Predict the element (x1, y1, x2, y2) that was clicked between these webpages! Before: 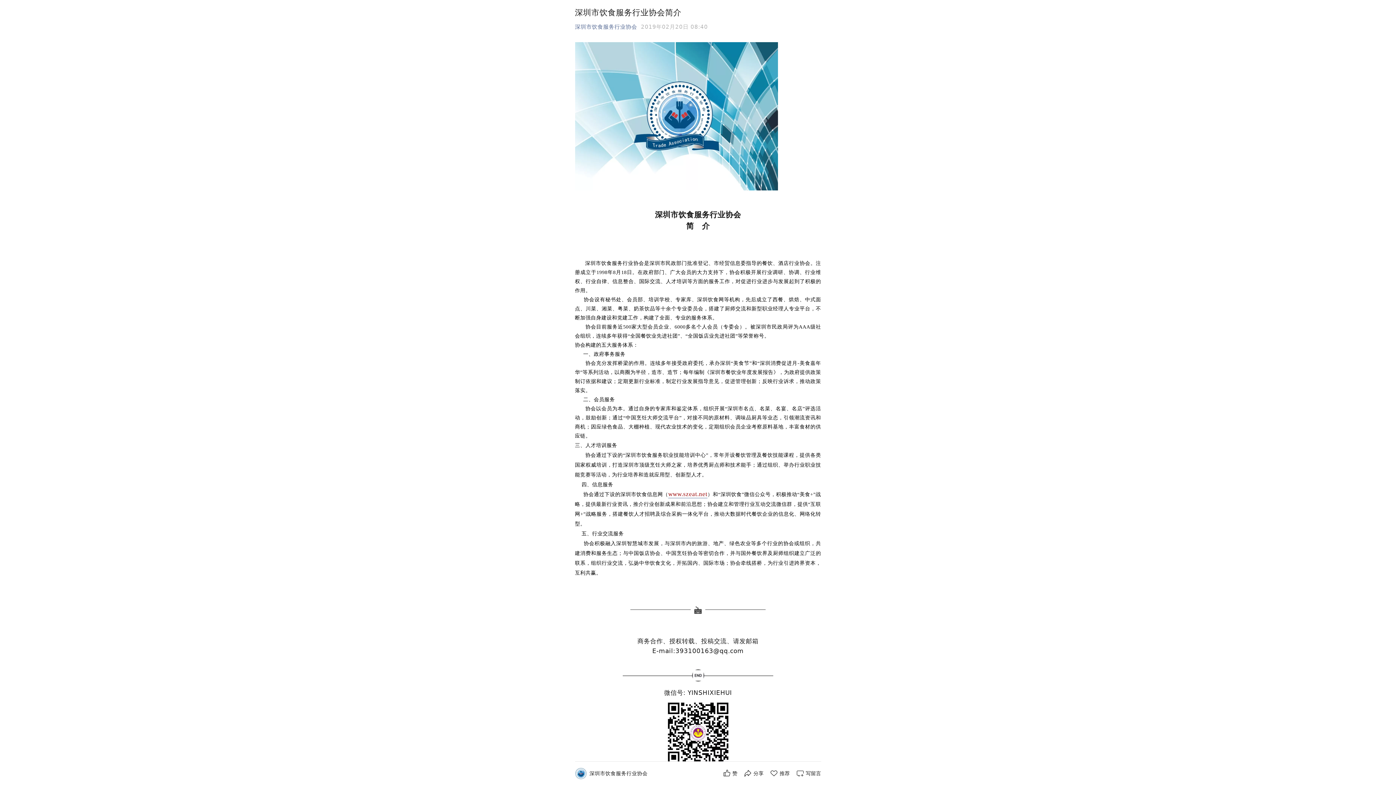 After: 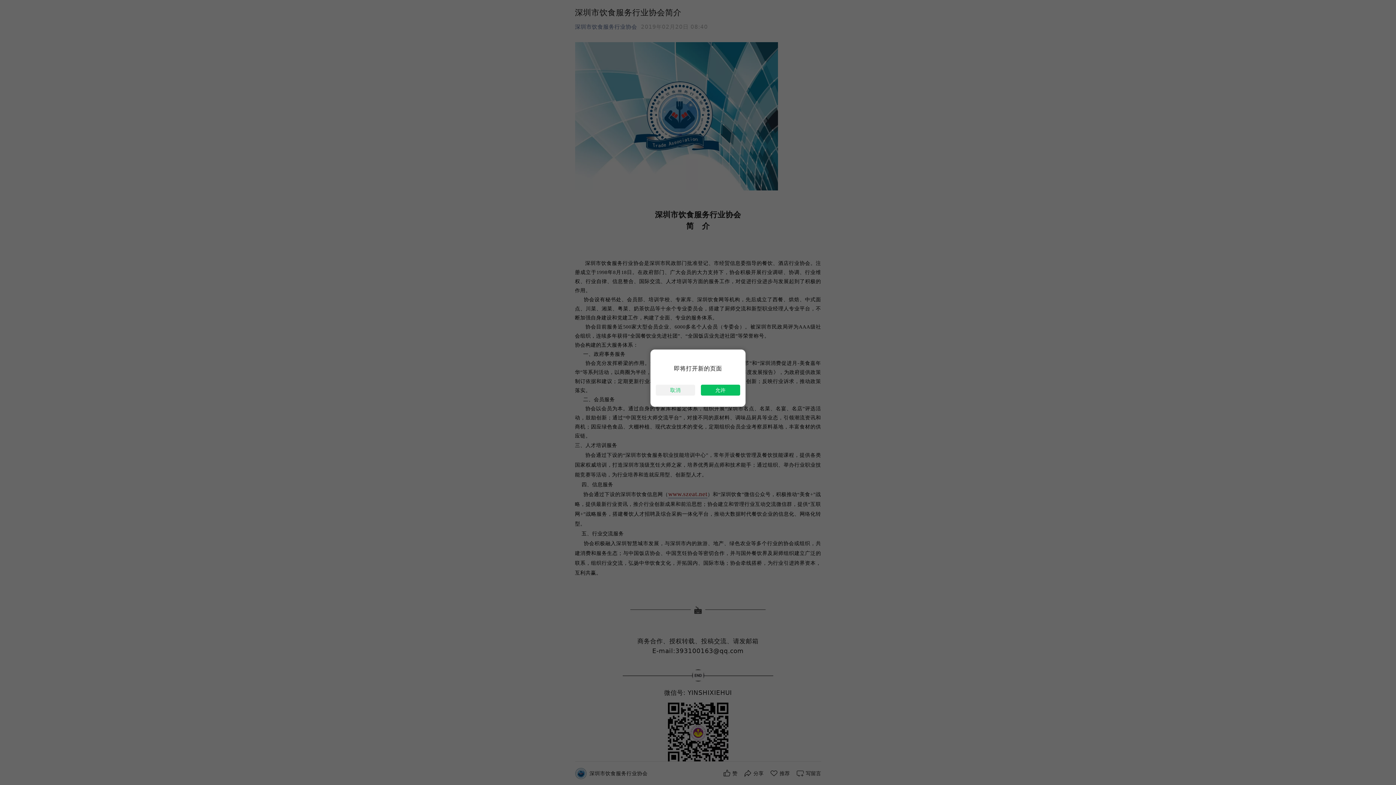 Action: bbox: (668, 490, 707, 497) label: www.szeat.net